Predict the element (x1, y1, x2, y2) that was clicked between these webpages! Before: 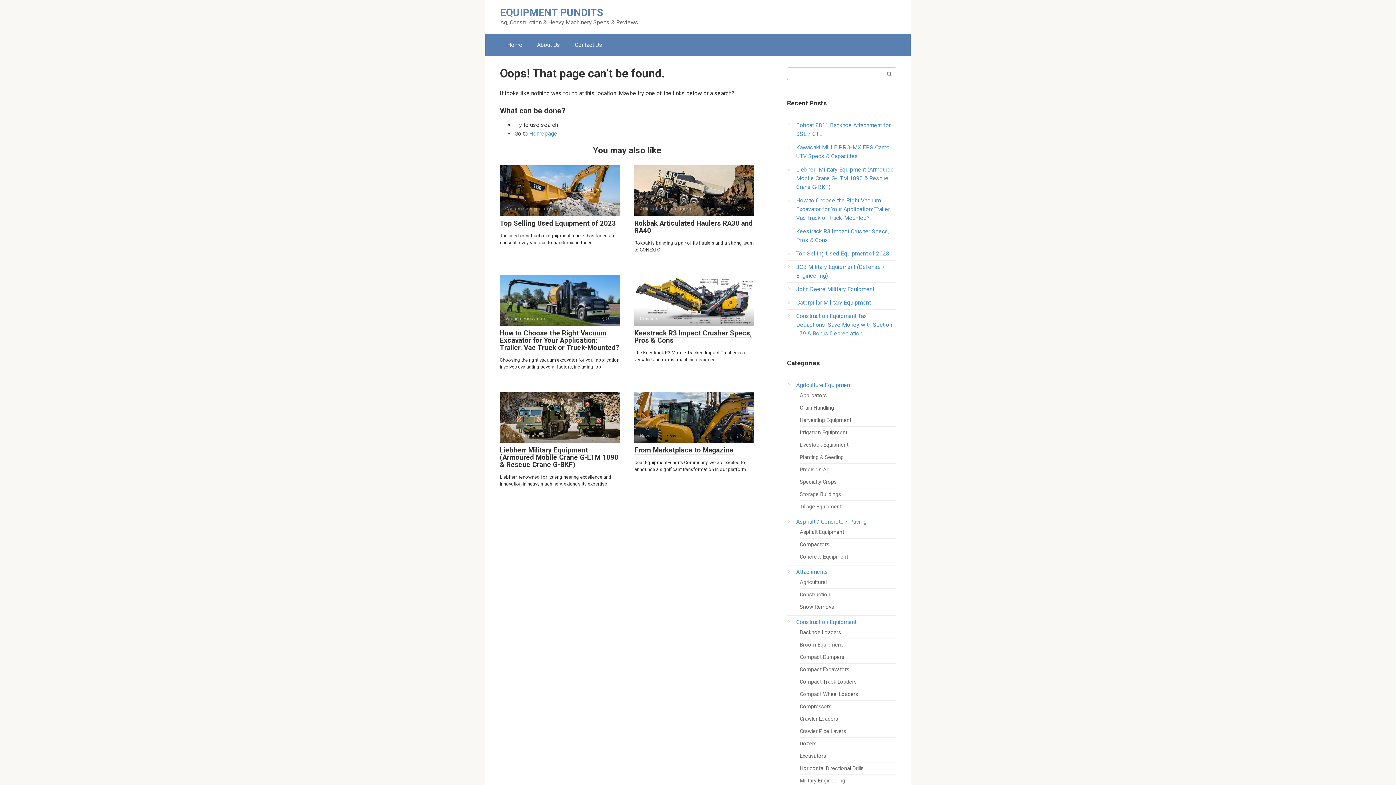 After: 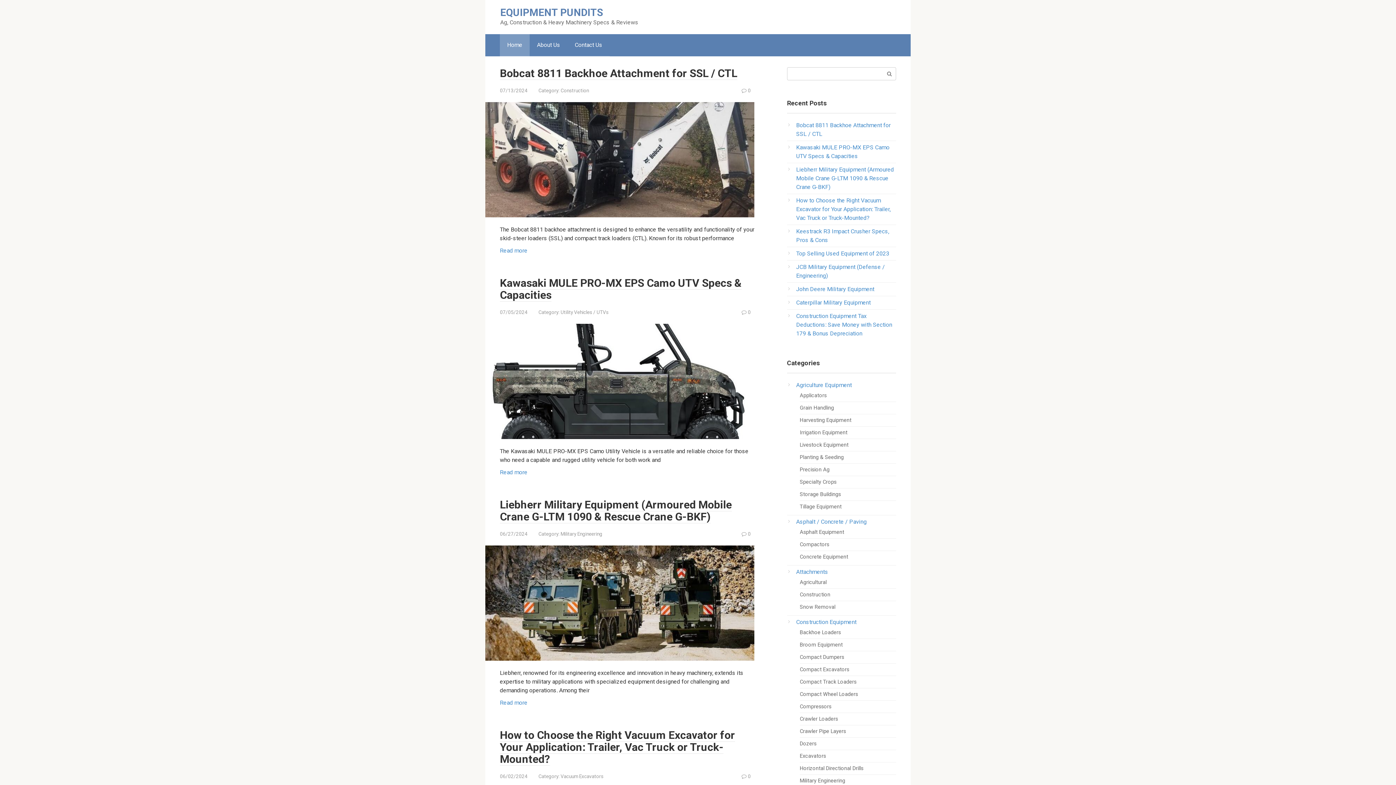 Action: bbox: (500, 34, 529, 56) label: Home